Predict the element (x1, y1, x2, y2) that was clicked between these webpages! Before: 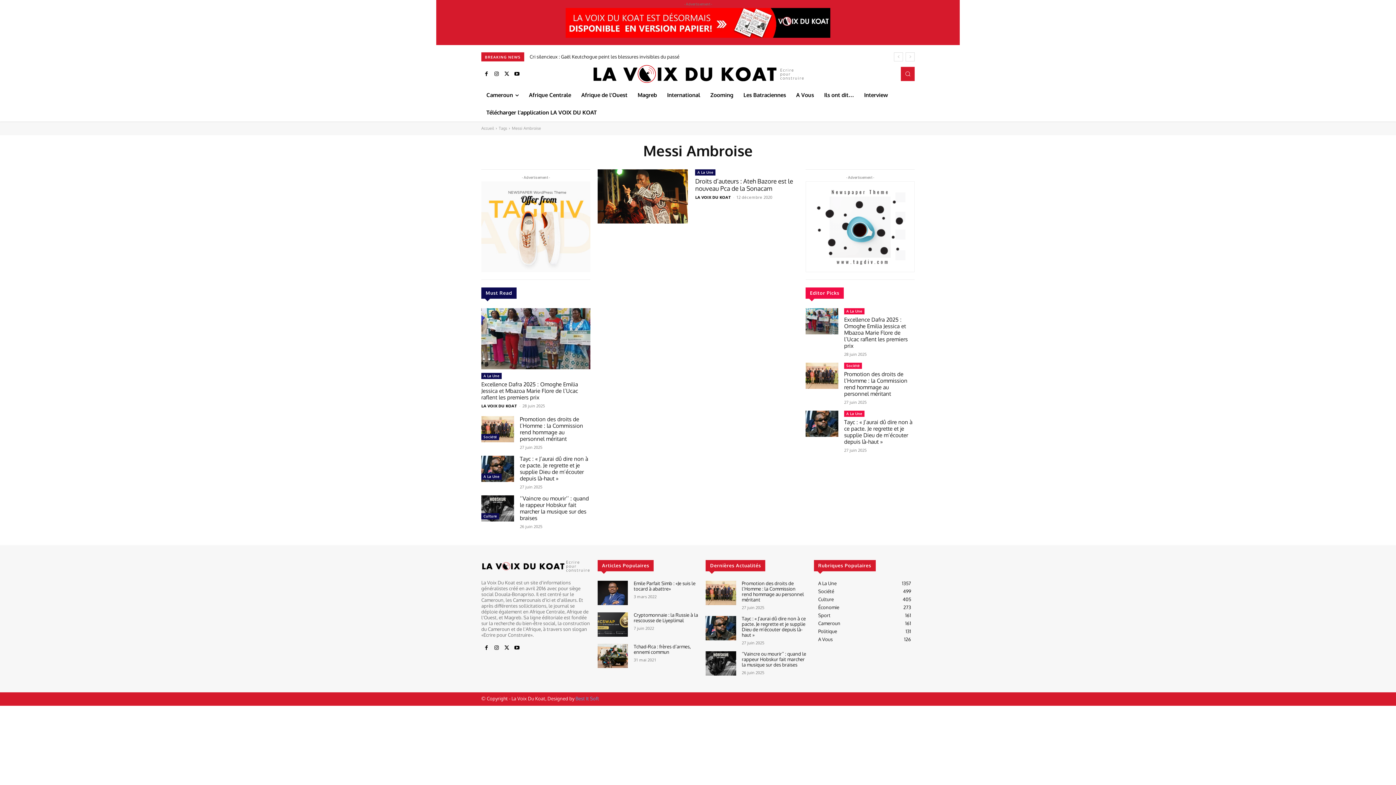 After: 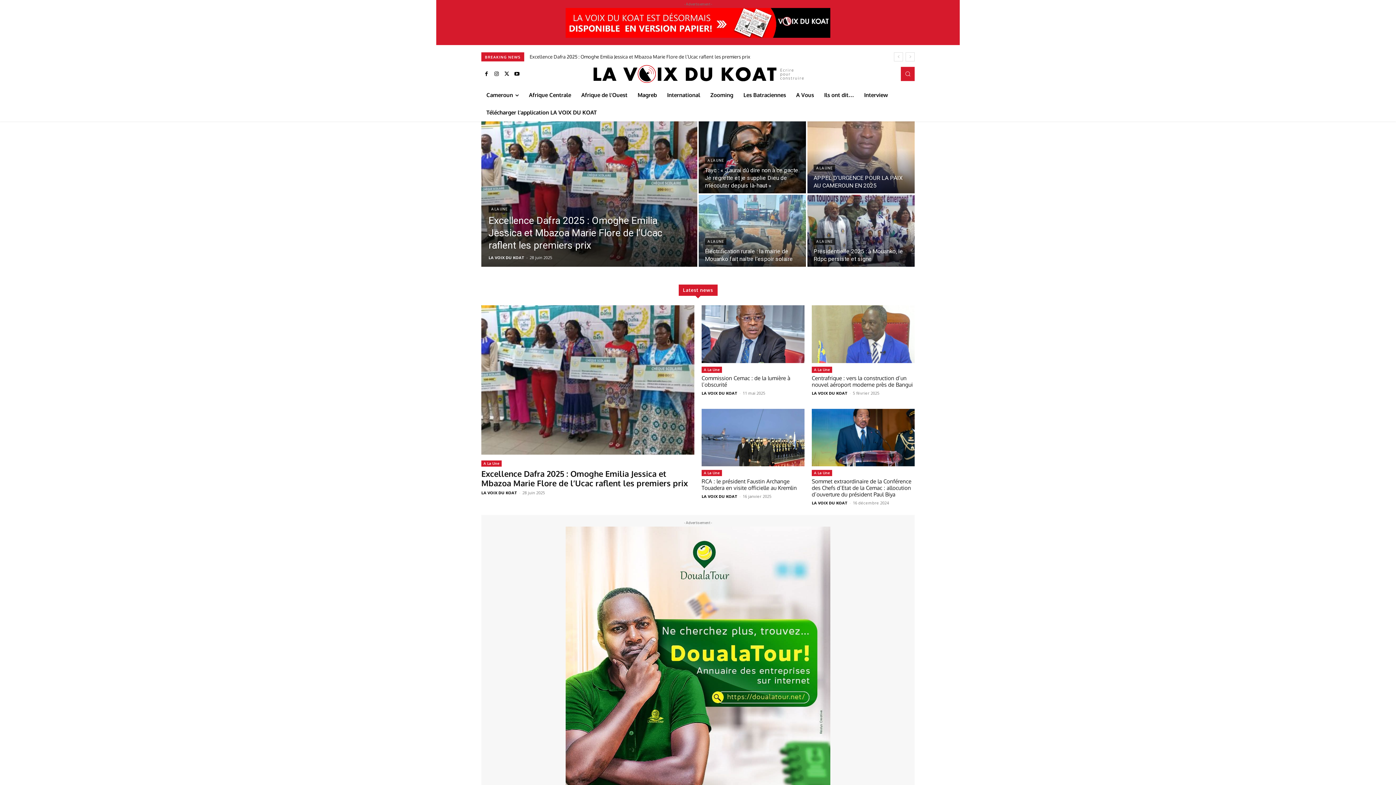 Action: bbox: (481, 560, 590, 572) label: Ecrire pour construire